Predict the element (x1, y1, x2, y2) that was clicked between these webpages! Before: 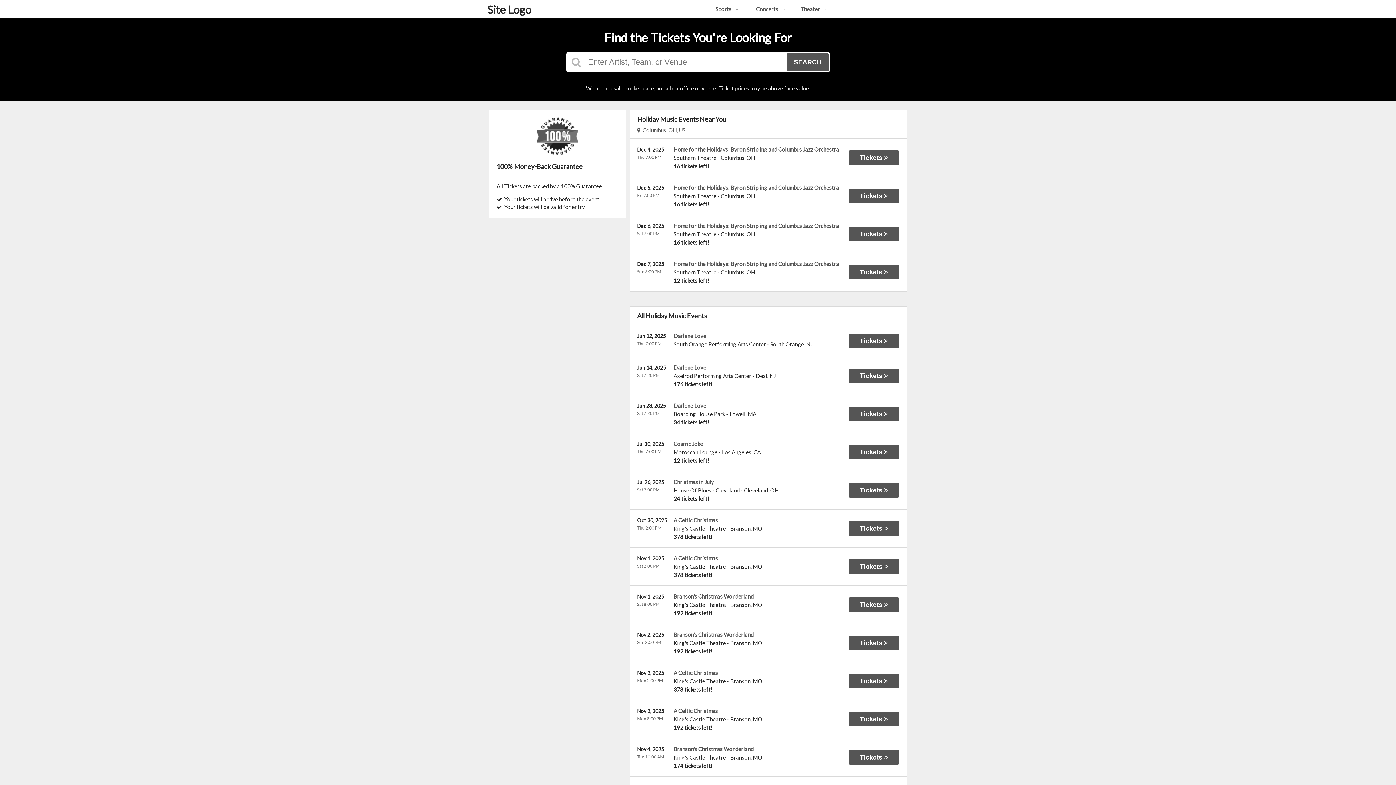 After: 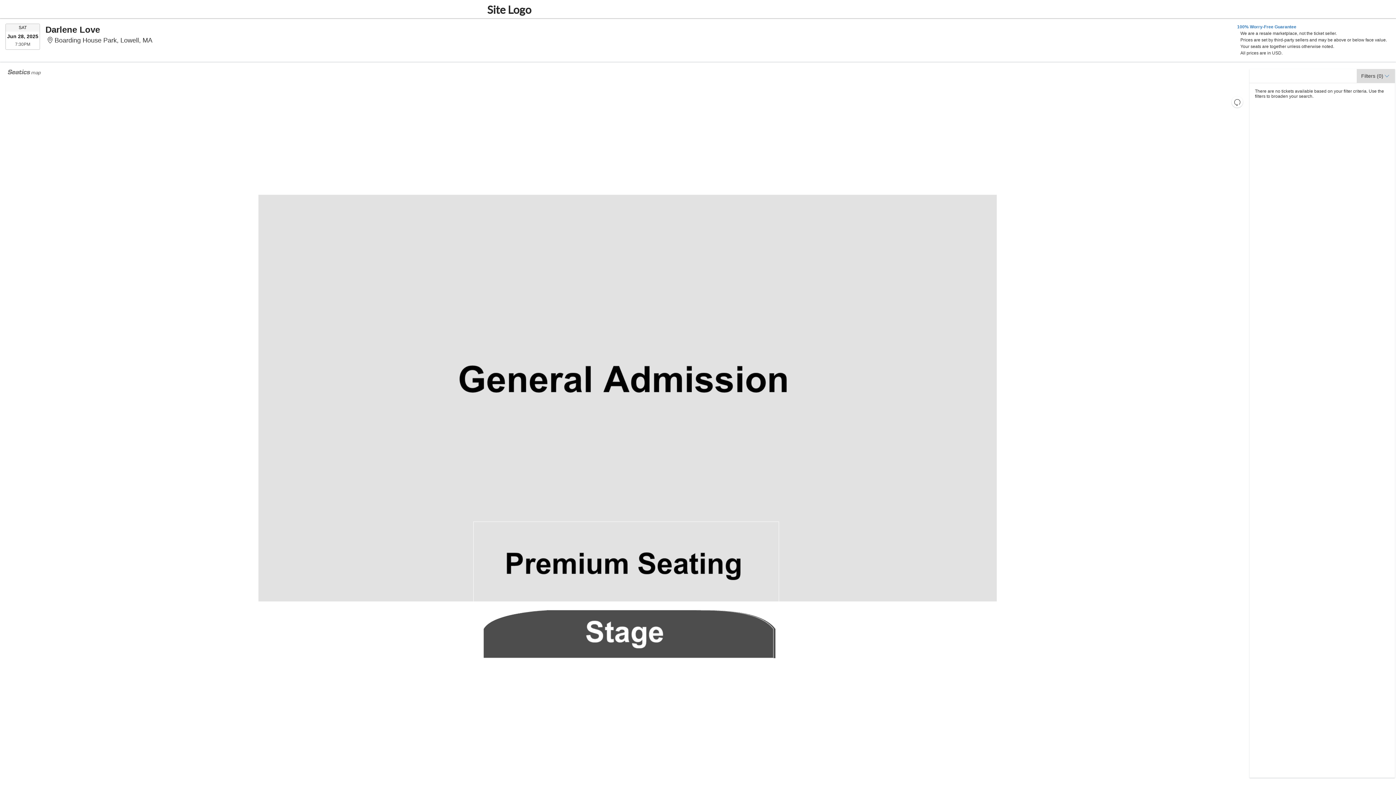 Action: bbox: (848, 406, 899, 421) label: Tickets 